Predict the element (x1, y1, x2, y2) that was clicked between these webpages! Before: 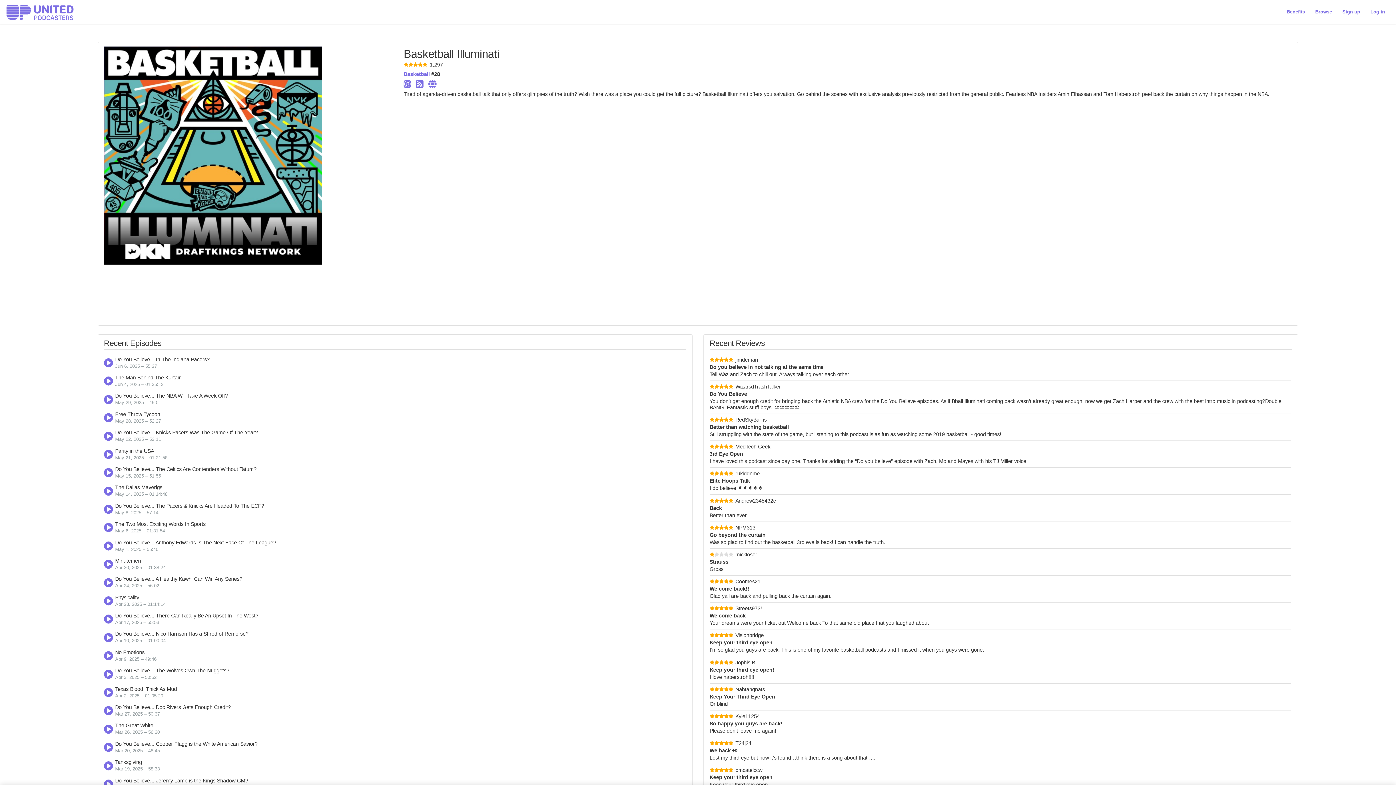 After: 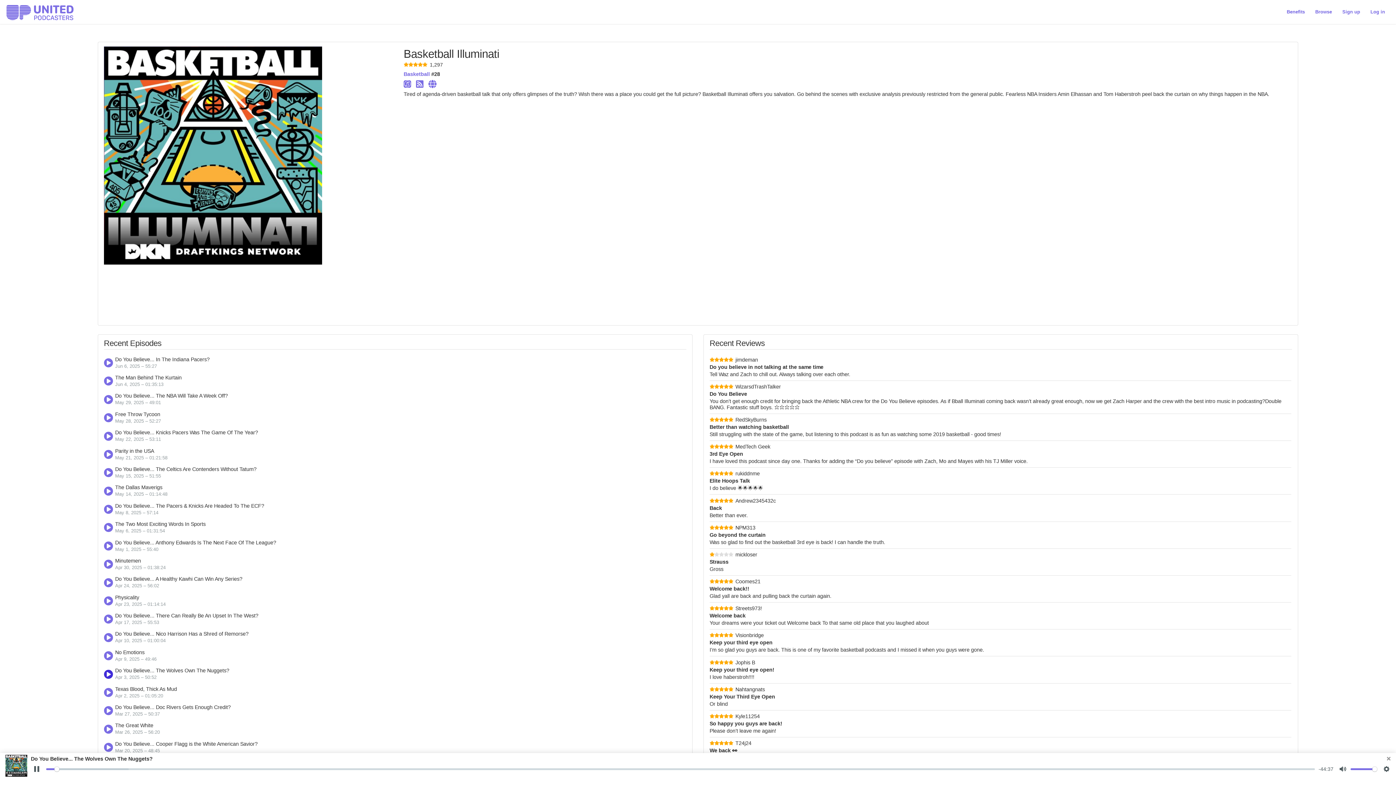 Action: bbox: (103, 669, 115, 679)